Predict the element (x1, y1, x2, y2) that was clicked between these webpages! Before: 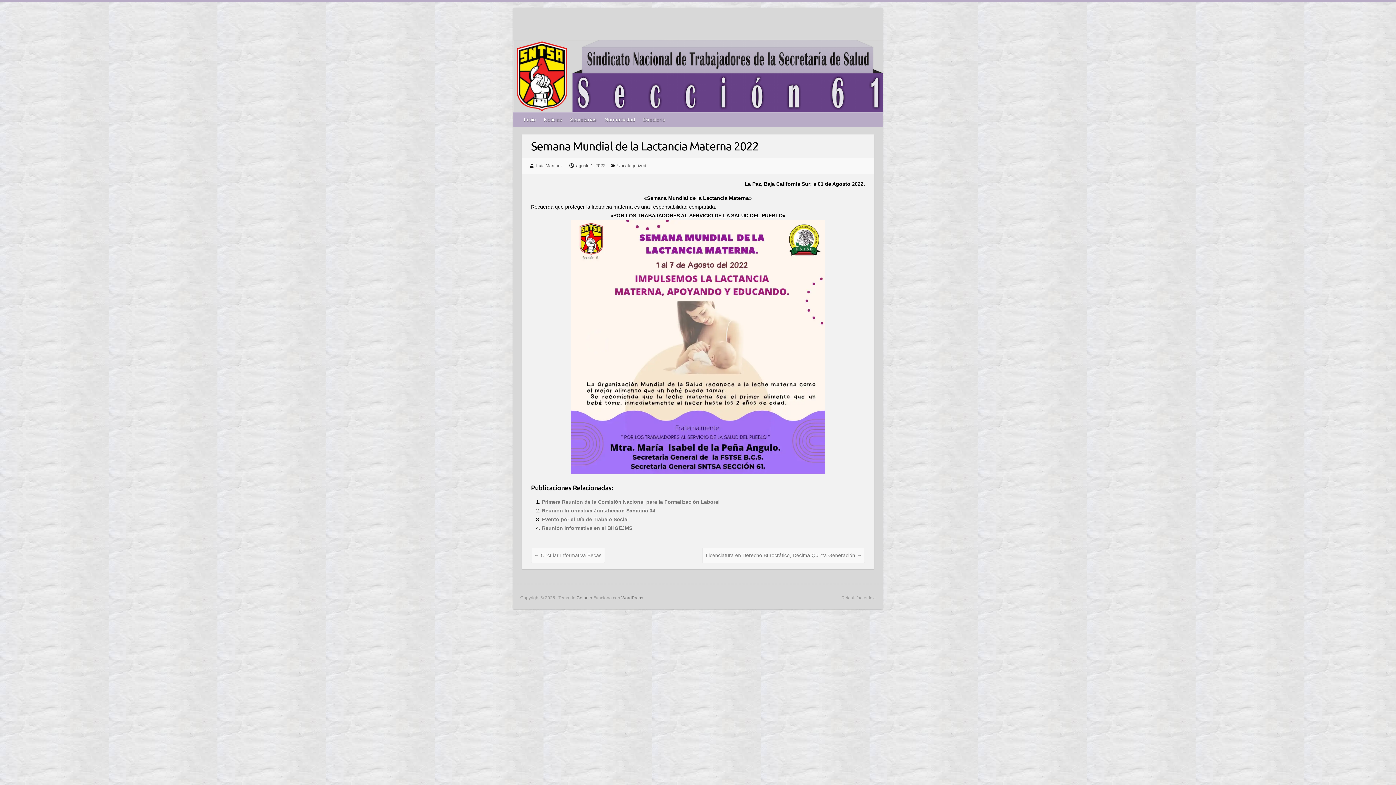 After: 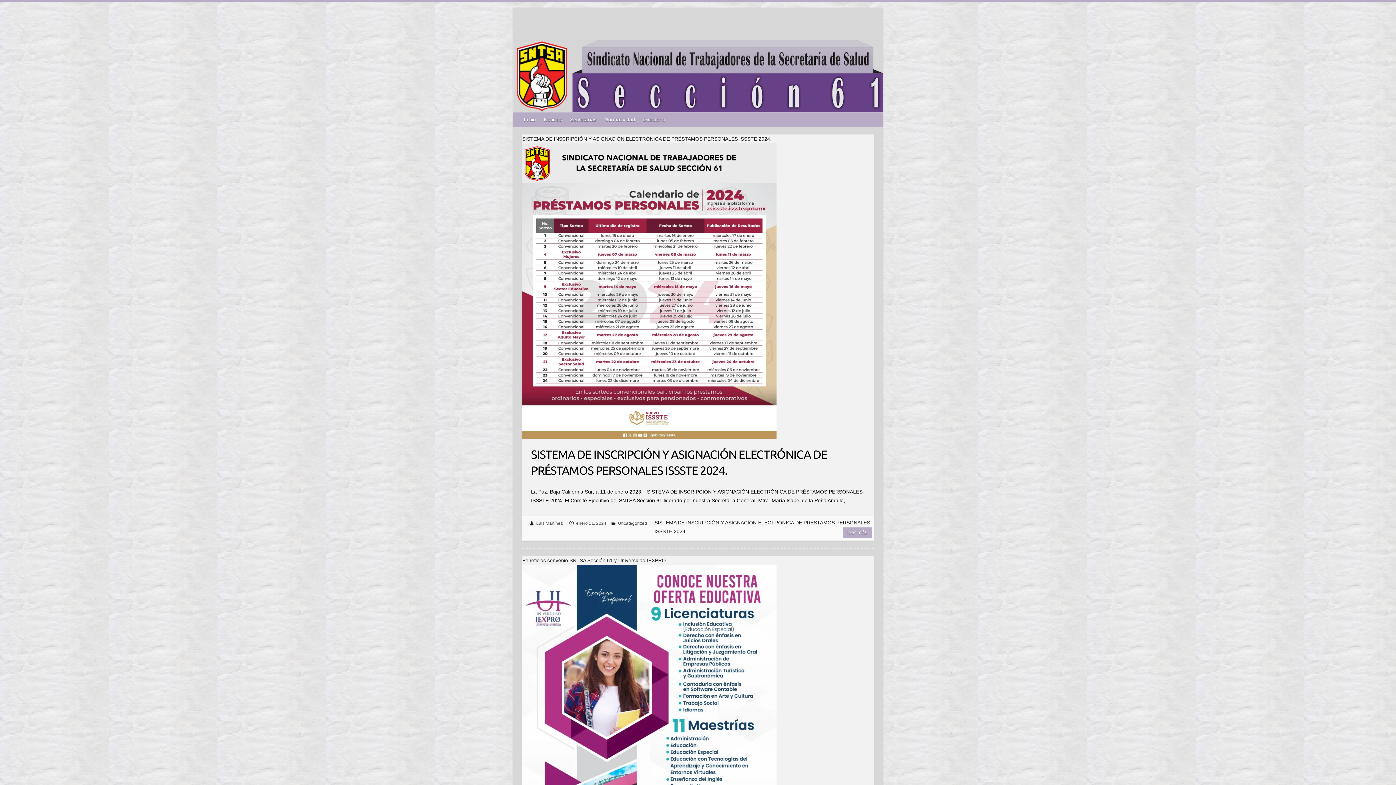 Action: label: Luis Martínez bbox: (536, 163, 562, 168)